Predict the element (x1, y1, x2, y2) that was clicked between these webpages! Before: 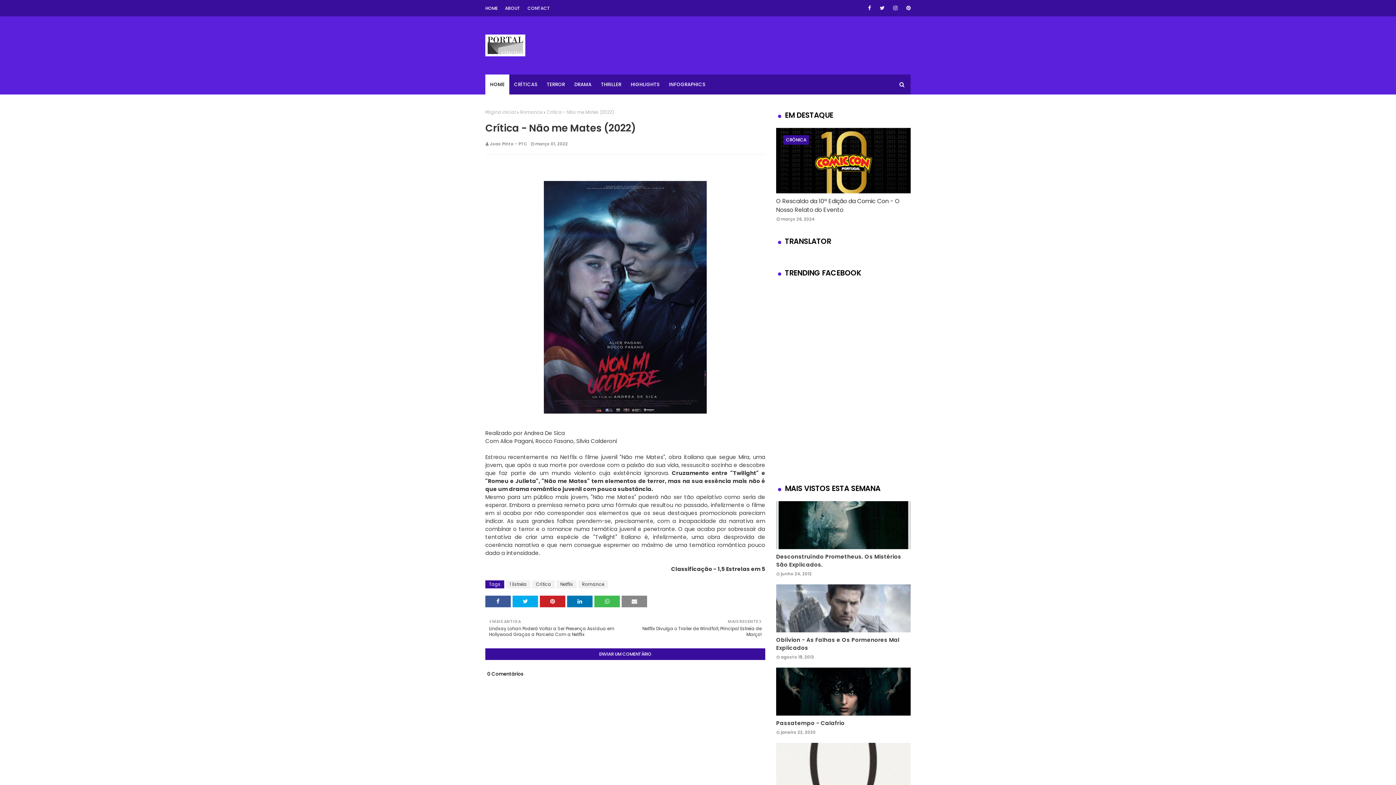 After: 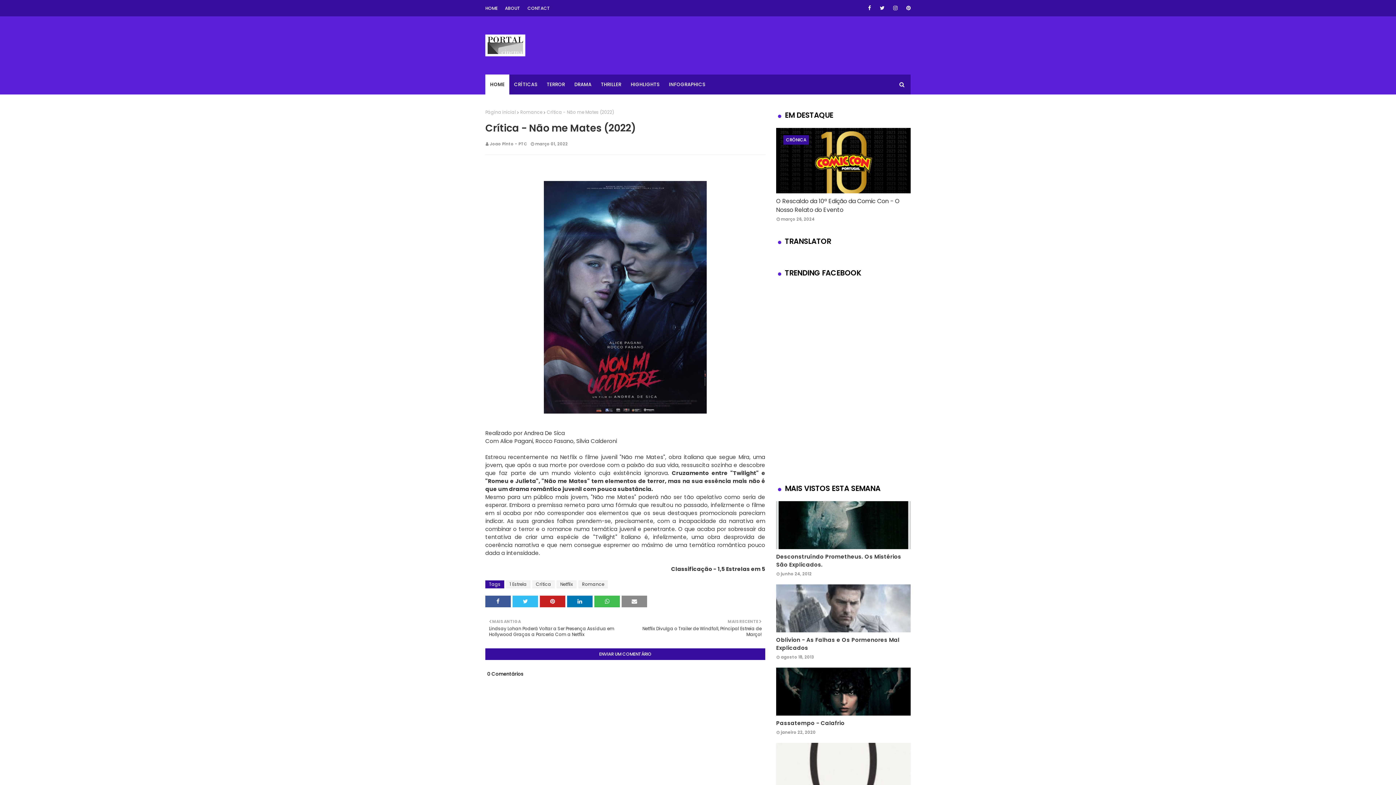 Action: bbox: (512, 596, 538, 607)